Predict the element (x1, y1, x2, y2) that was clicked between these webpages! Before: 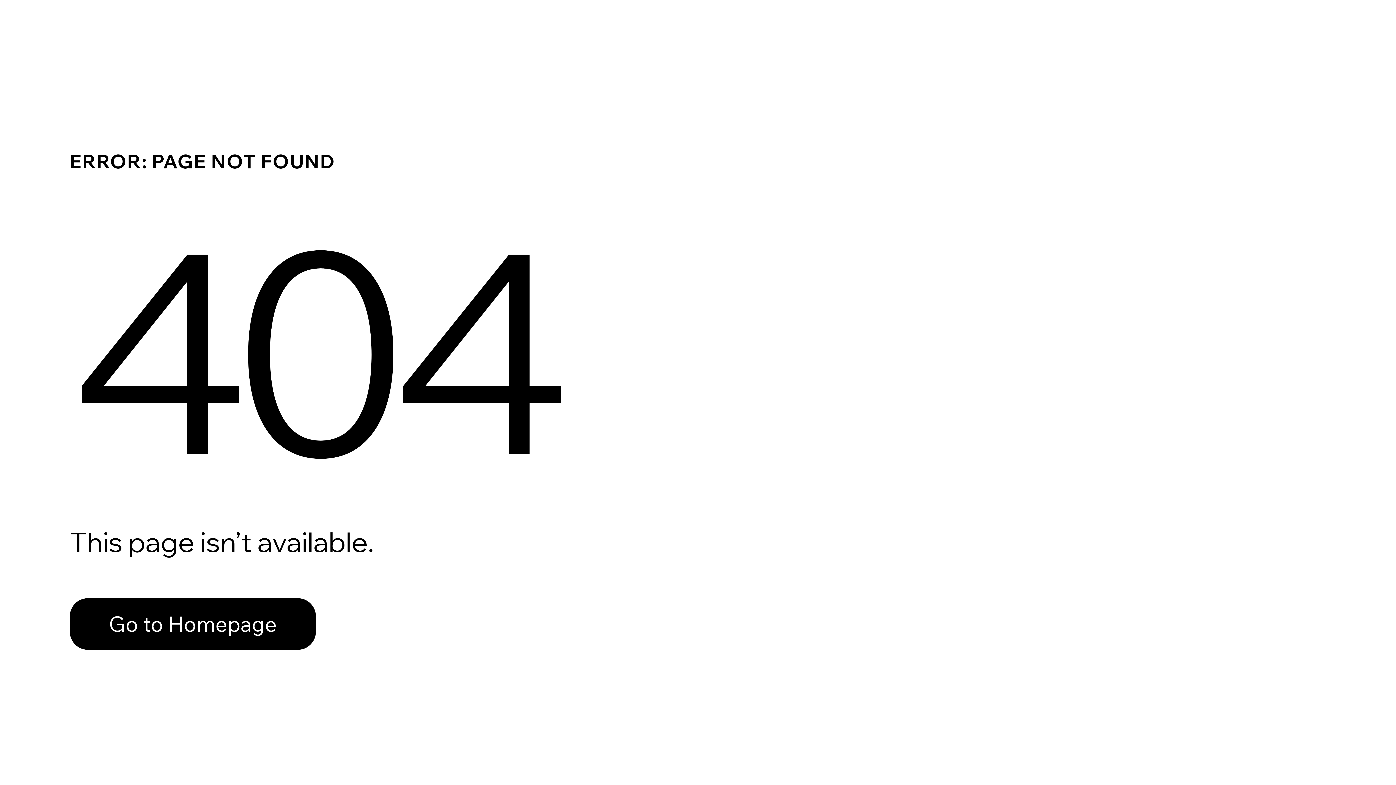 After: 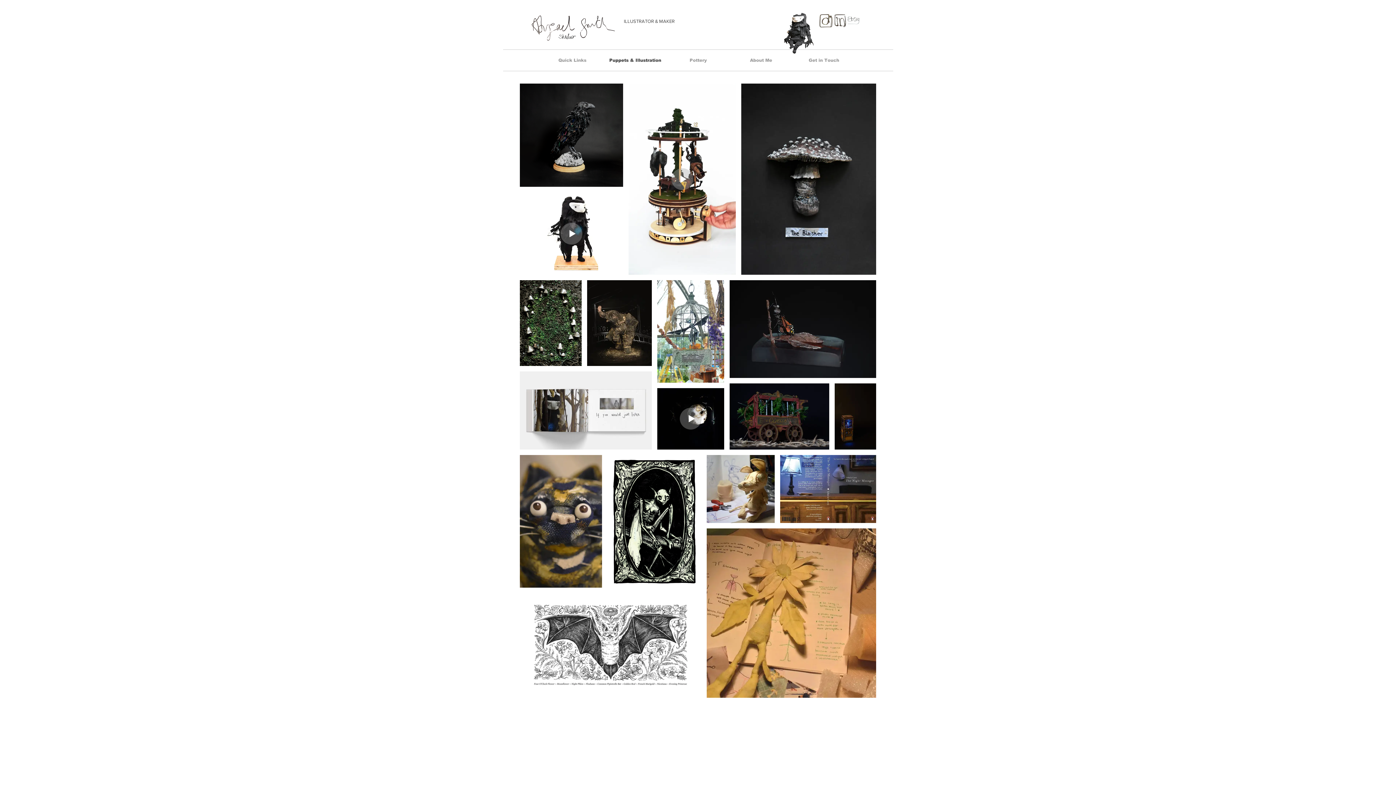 Action: label: Go to Homepage bbox: (69, 598, 316, 650)